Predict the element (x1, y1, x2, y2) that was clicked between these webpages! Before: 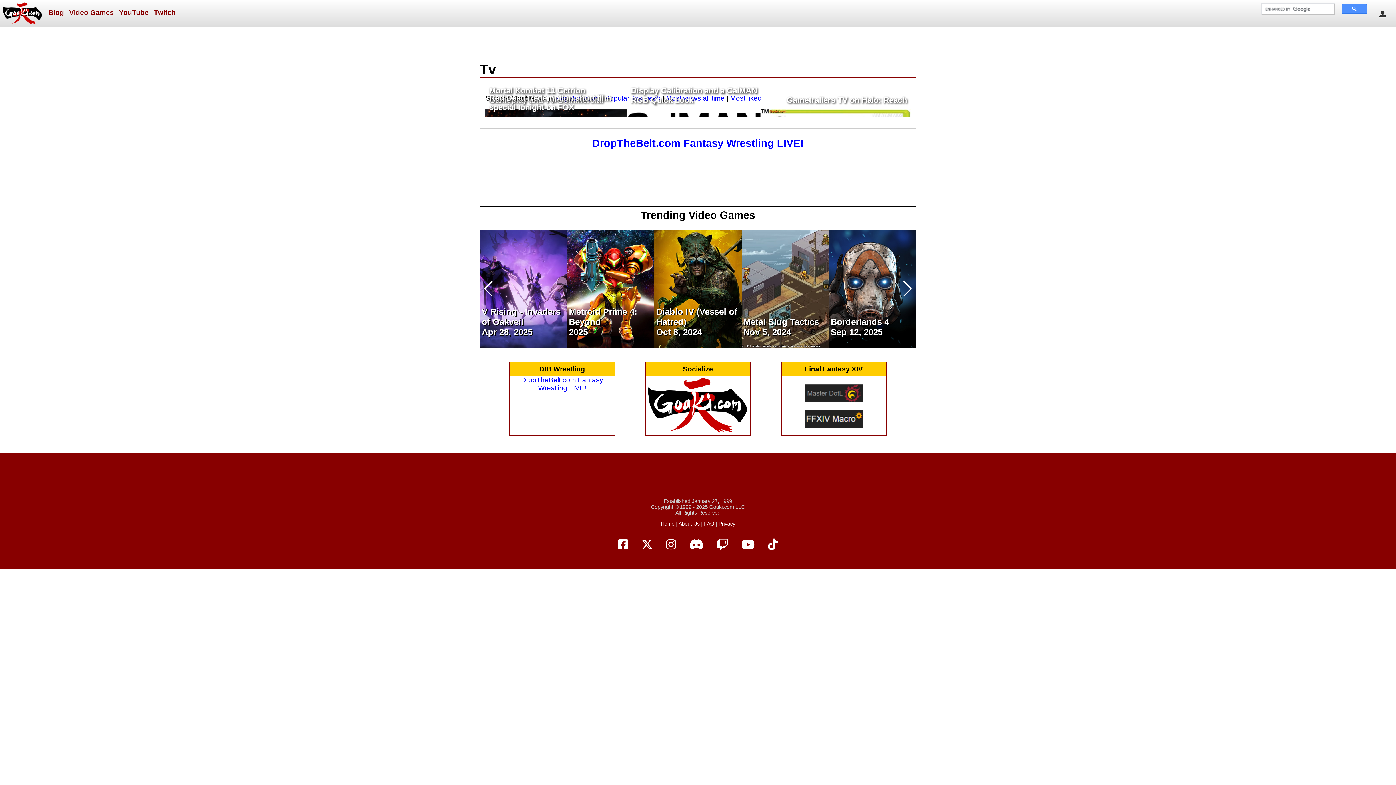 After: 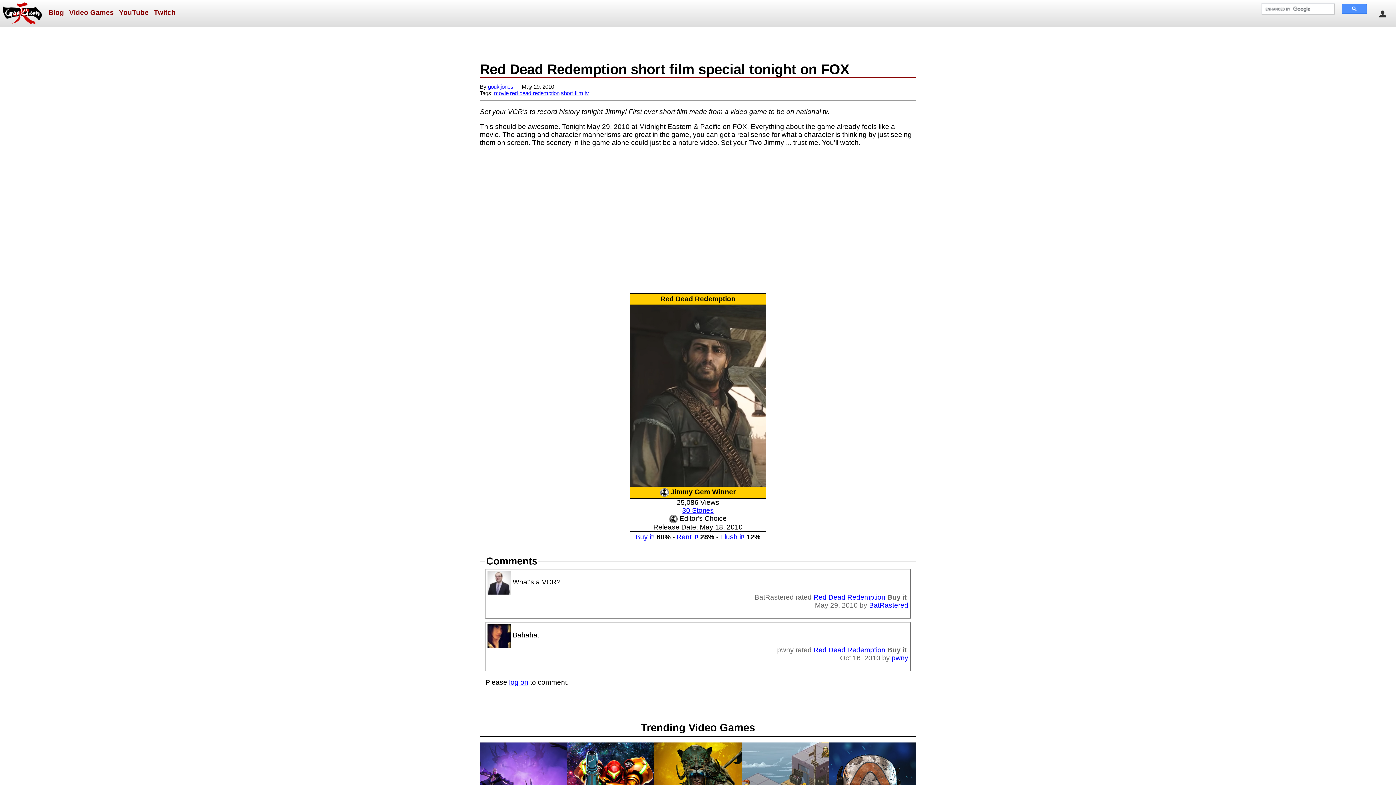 Action: bbox: (489, 93, 611, 111) label: Red Dead Redemption short film special tonight on FOX